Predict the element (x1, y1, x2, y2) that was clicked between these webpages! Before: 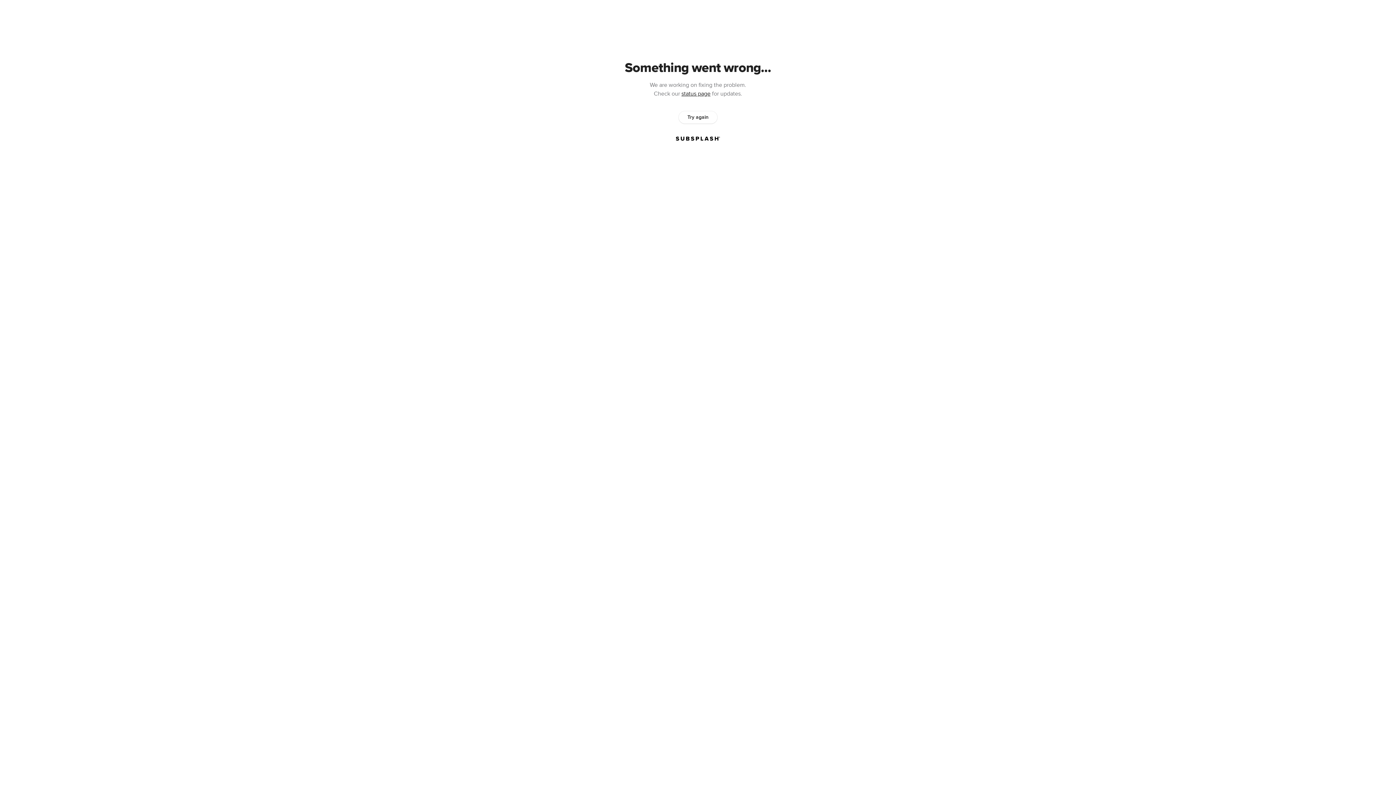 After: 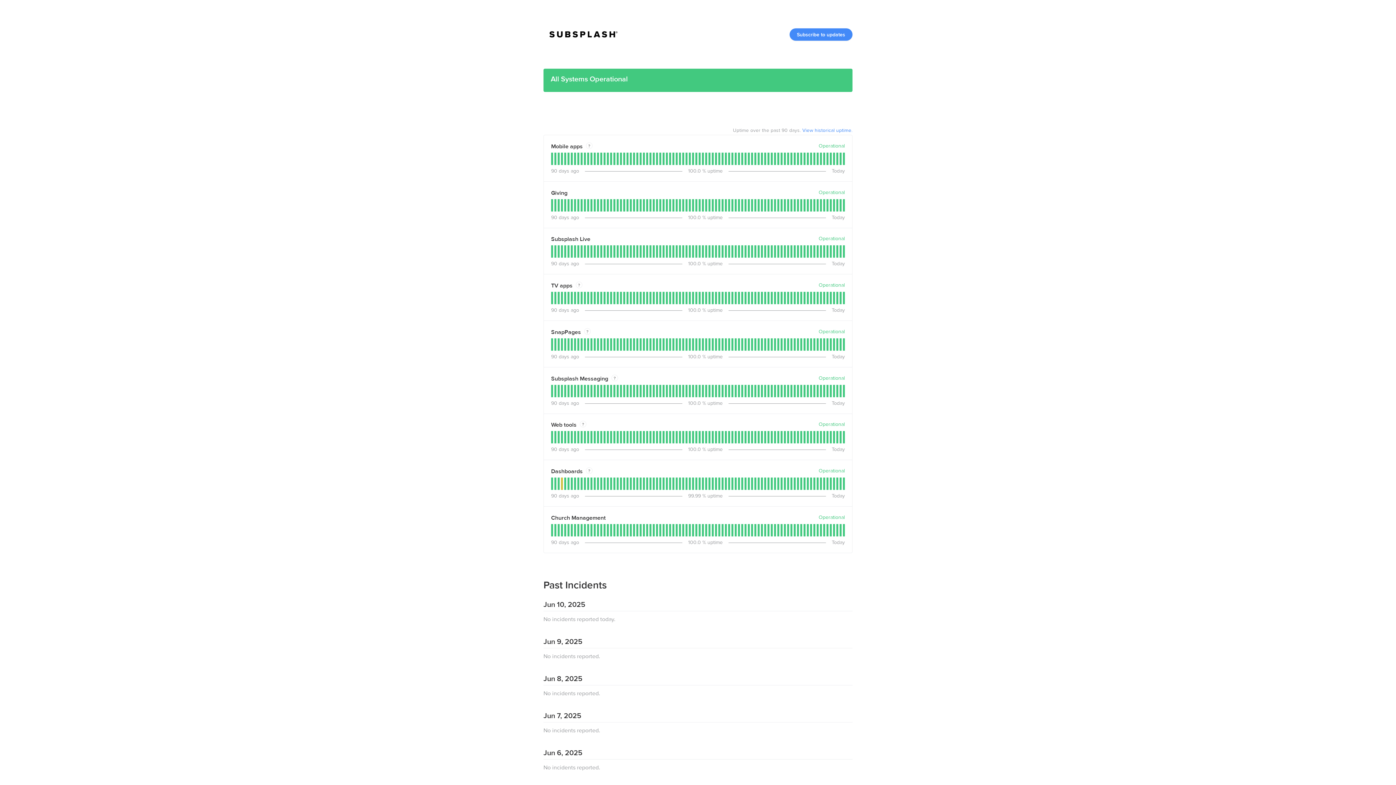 Action: bbox: (681, 90, 710, 97) label: status page